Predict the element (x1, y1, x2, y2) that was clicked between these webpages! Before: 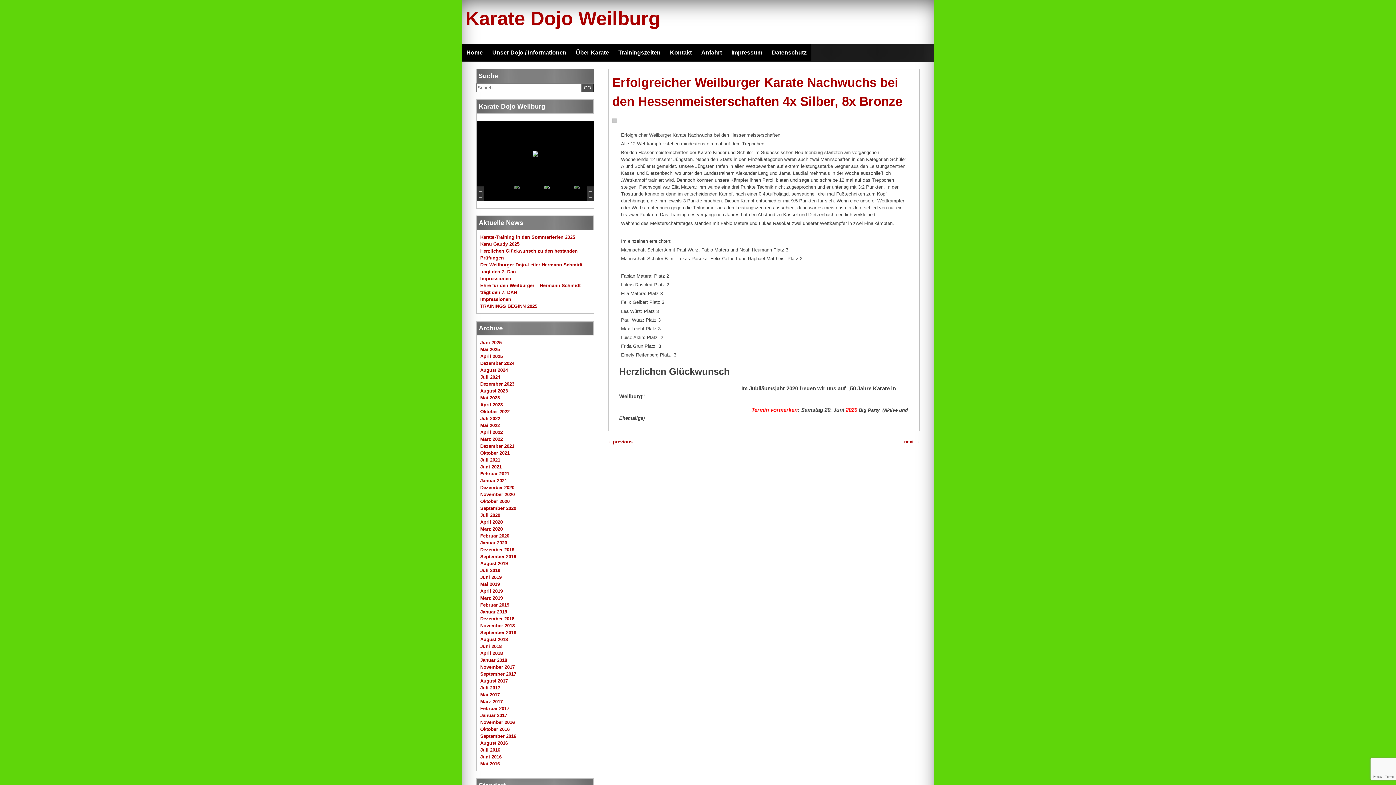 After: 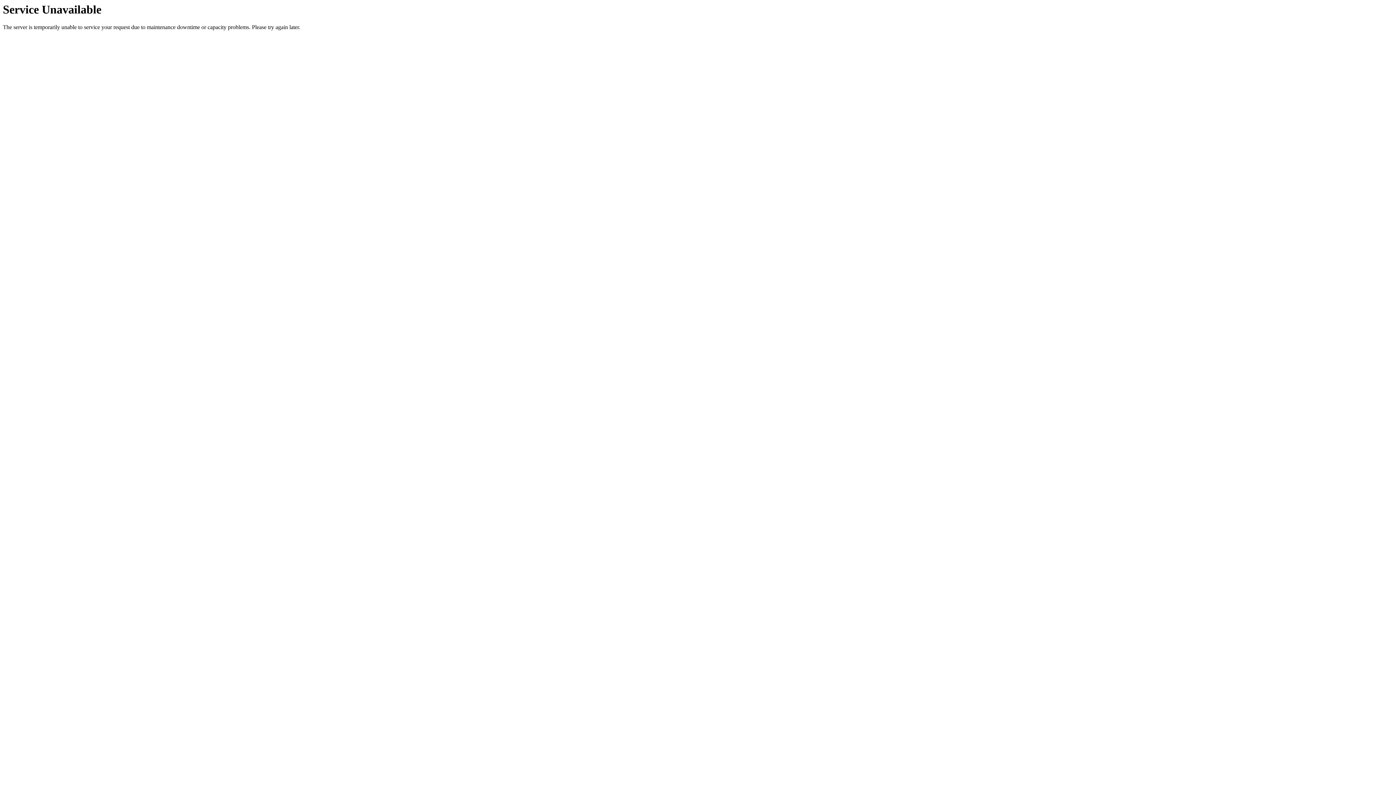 Action: bbox: (480, 443, 514, 448) label: Dezember 2021